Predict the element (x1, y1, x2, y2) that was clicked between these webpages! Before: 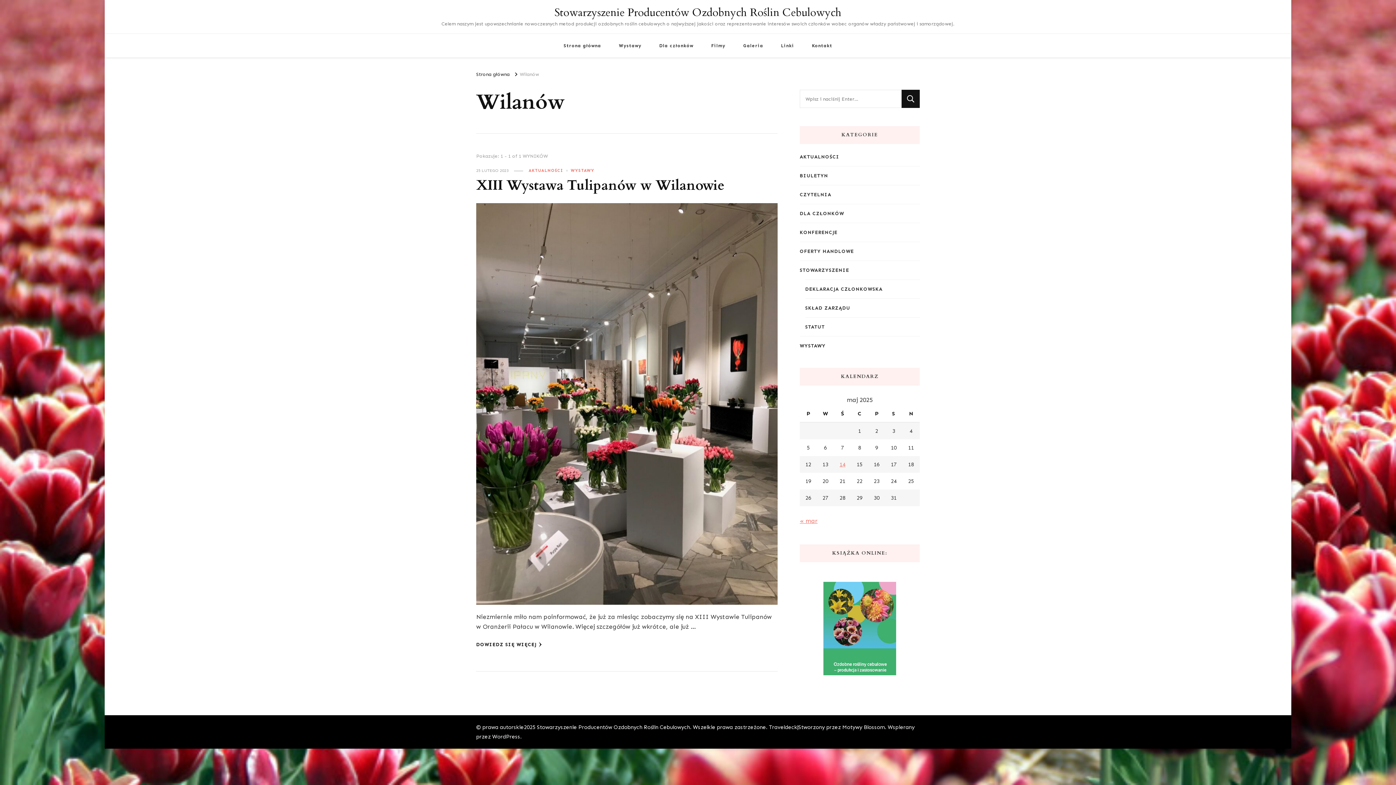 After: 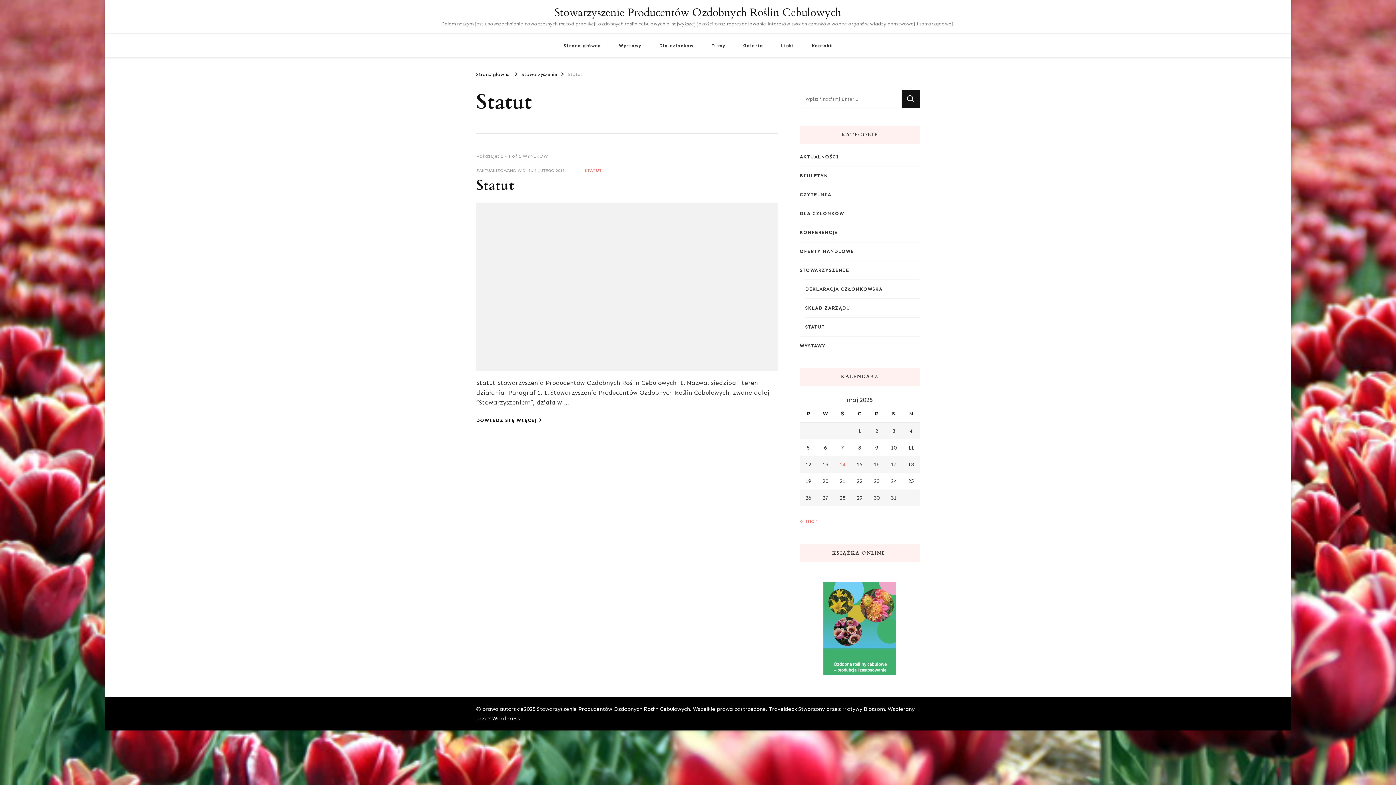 Action: bbox: (805, 323, 825, 330) label: STATUT